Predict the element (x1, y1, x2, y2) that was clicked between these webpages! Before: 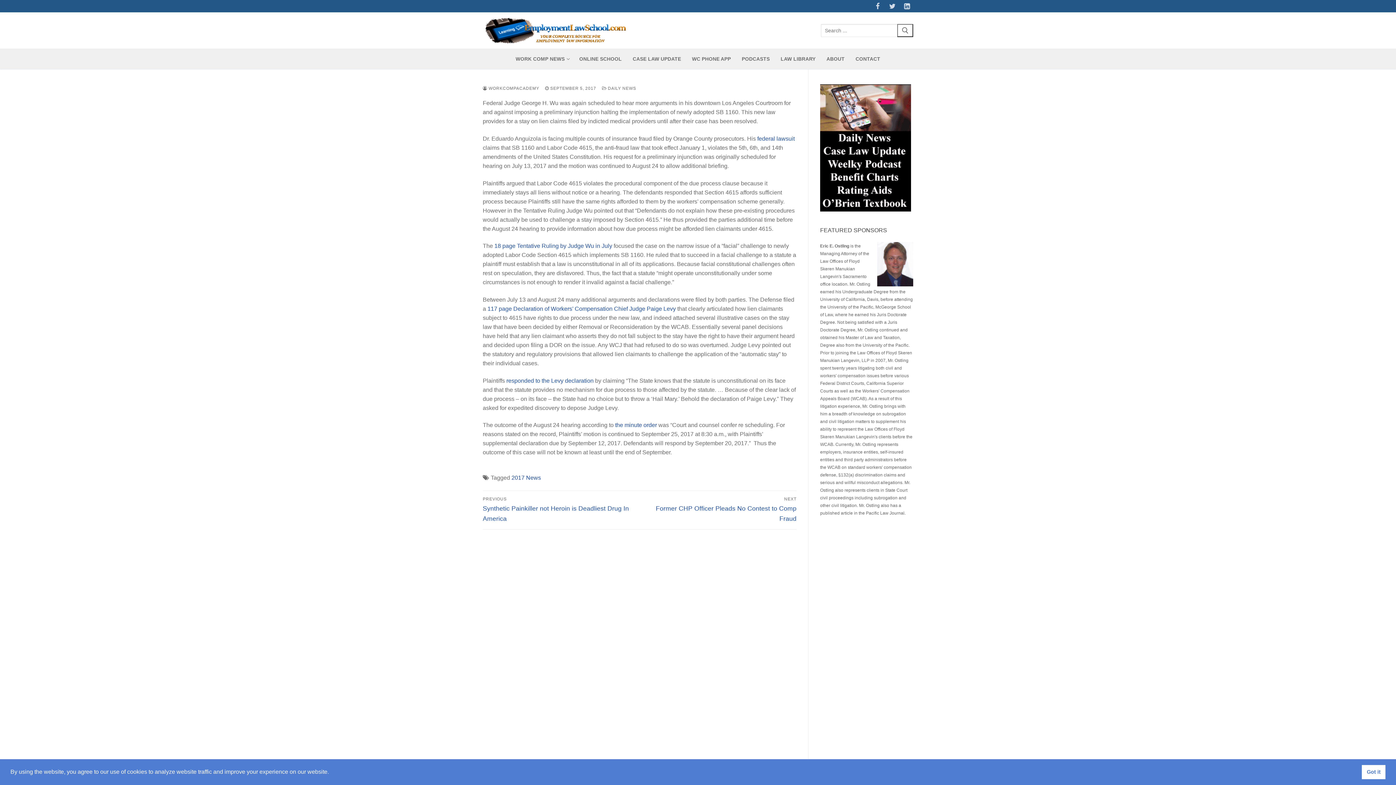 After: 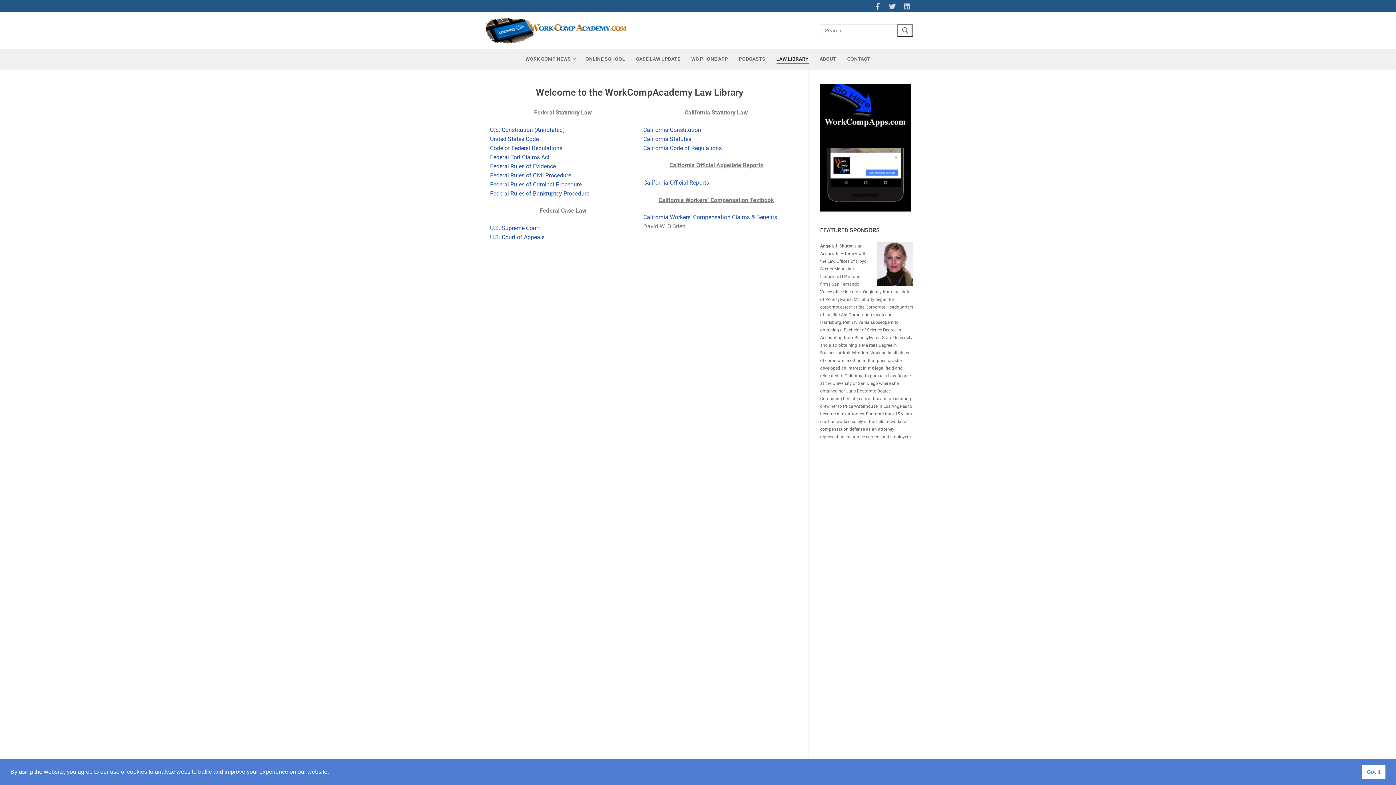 Action: bbox: (776, 52, 820, 65) label: LAW LIBRARY